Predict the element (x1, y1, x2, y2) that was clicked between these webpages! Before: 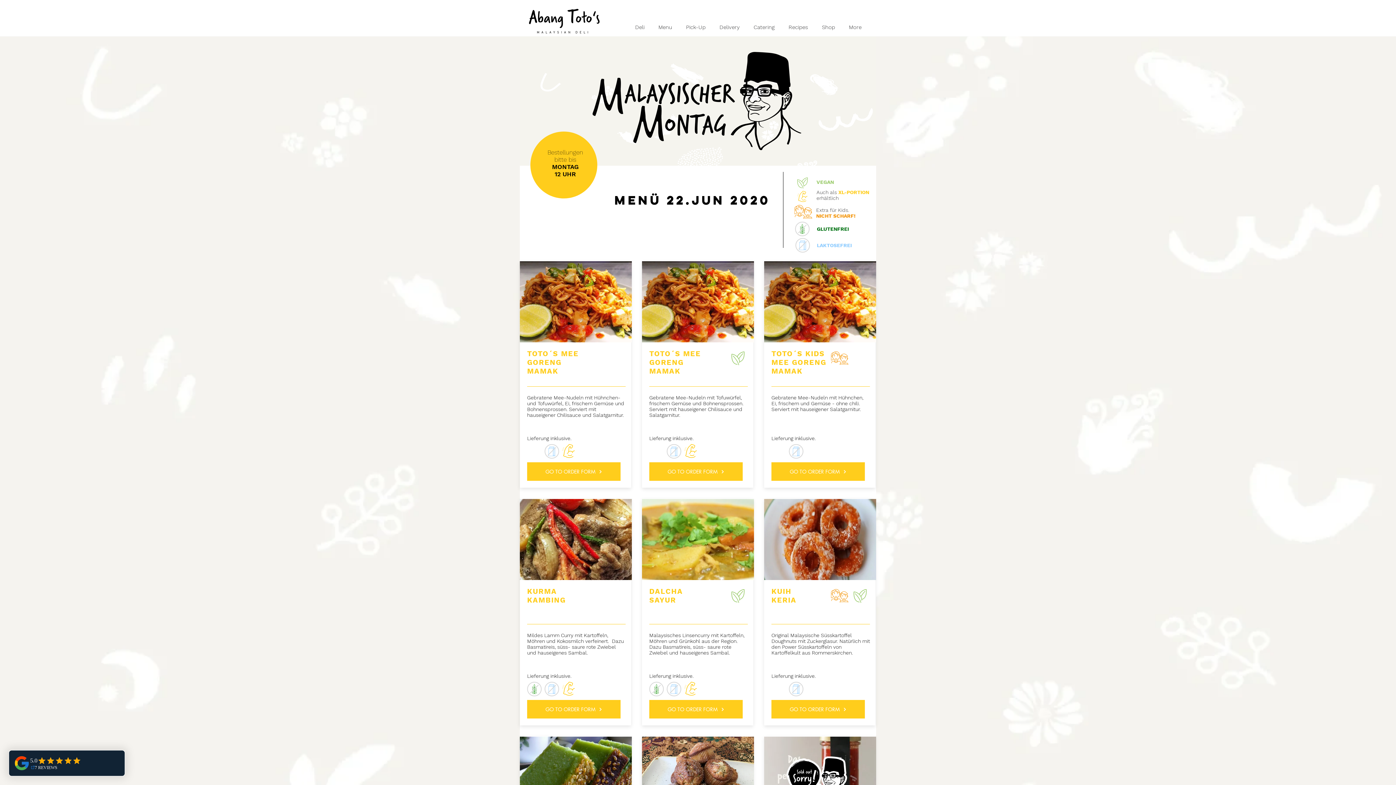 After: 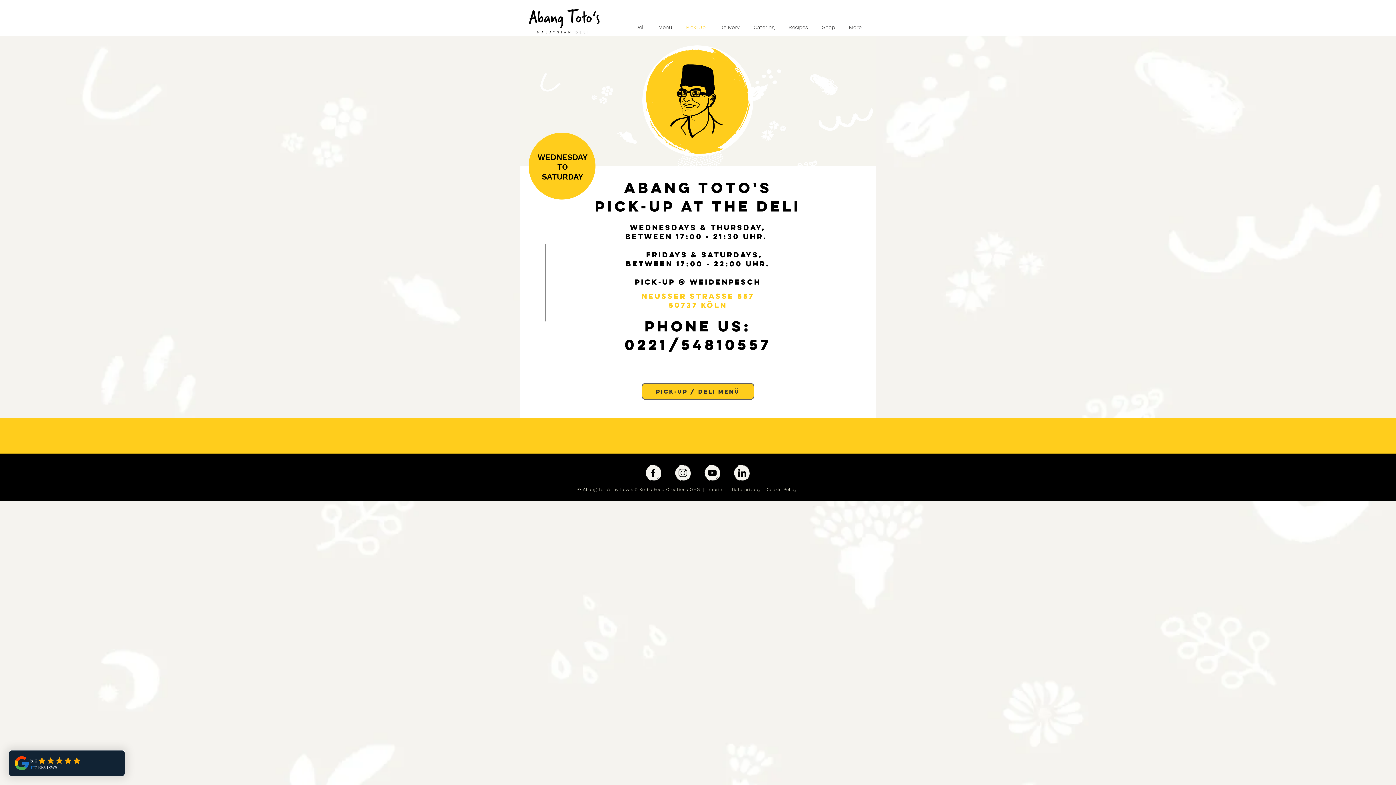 Action: label: Pick-Up bbox: (679, 18, 712, 36)